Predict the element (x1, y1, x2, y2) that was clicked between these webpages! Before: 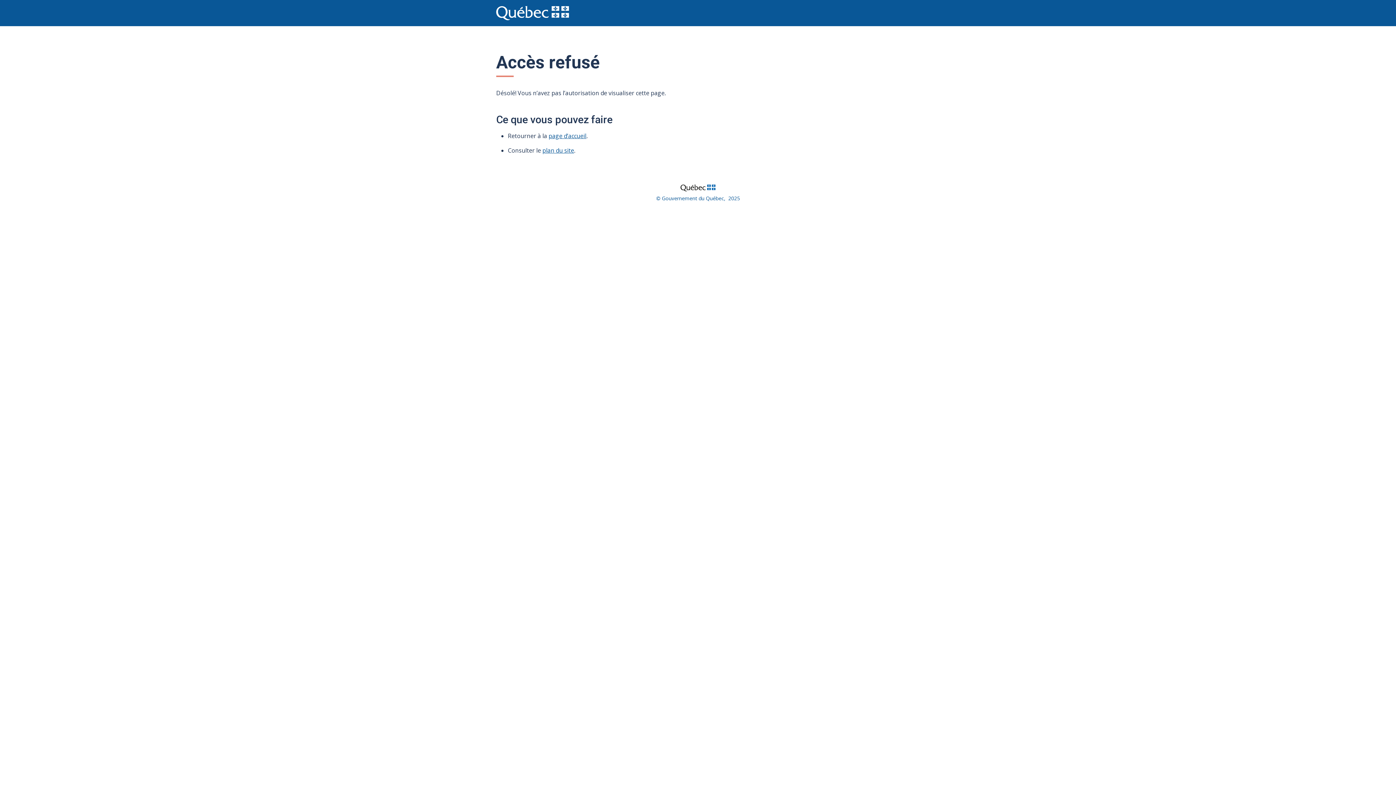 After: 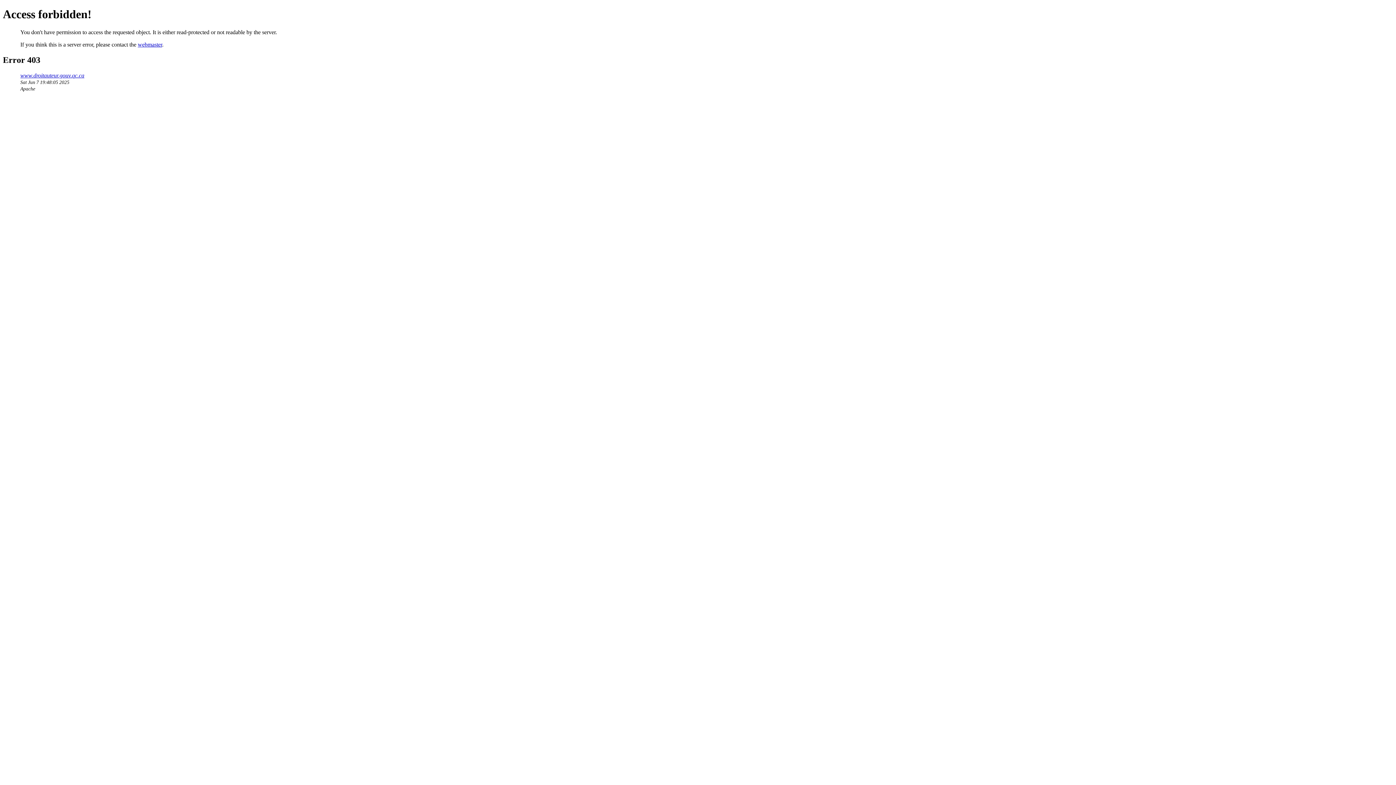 Action: label: © Gouvernement du Québec,  2025 bbox: (656, 194, 740, 201)